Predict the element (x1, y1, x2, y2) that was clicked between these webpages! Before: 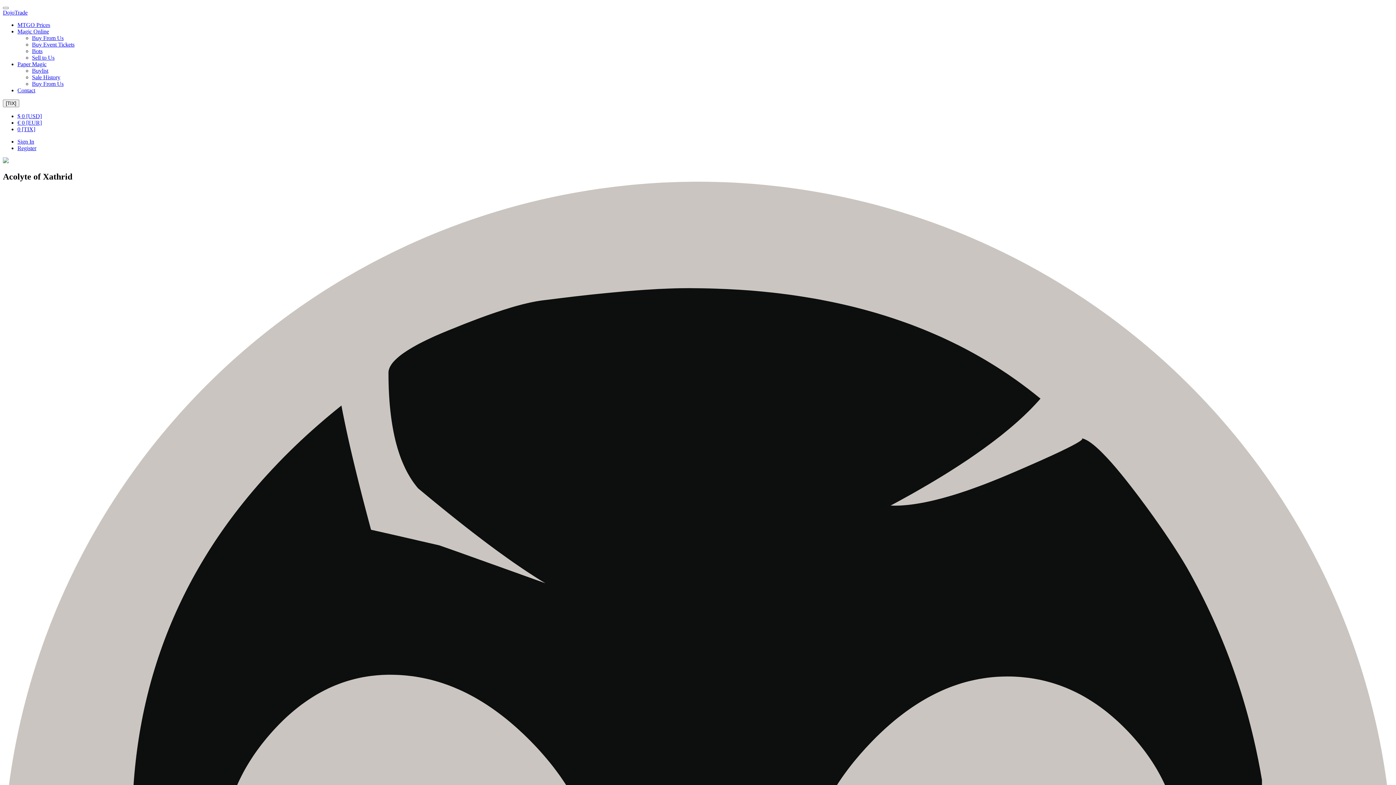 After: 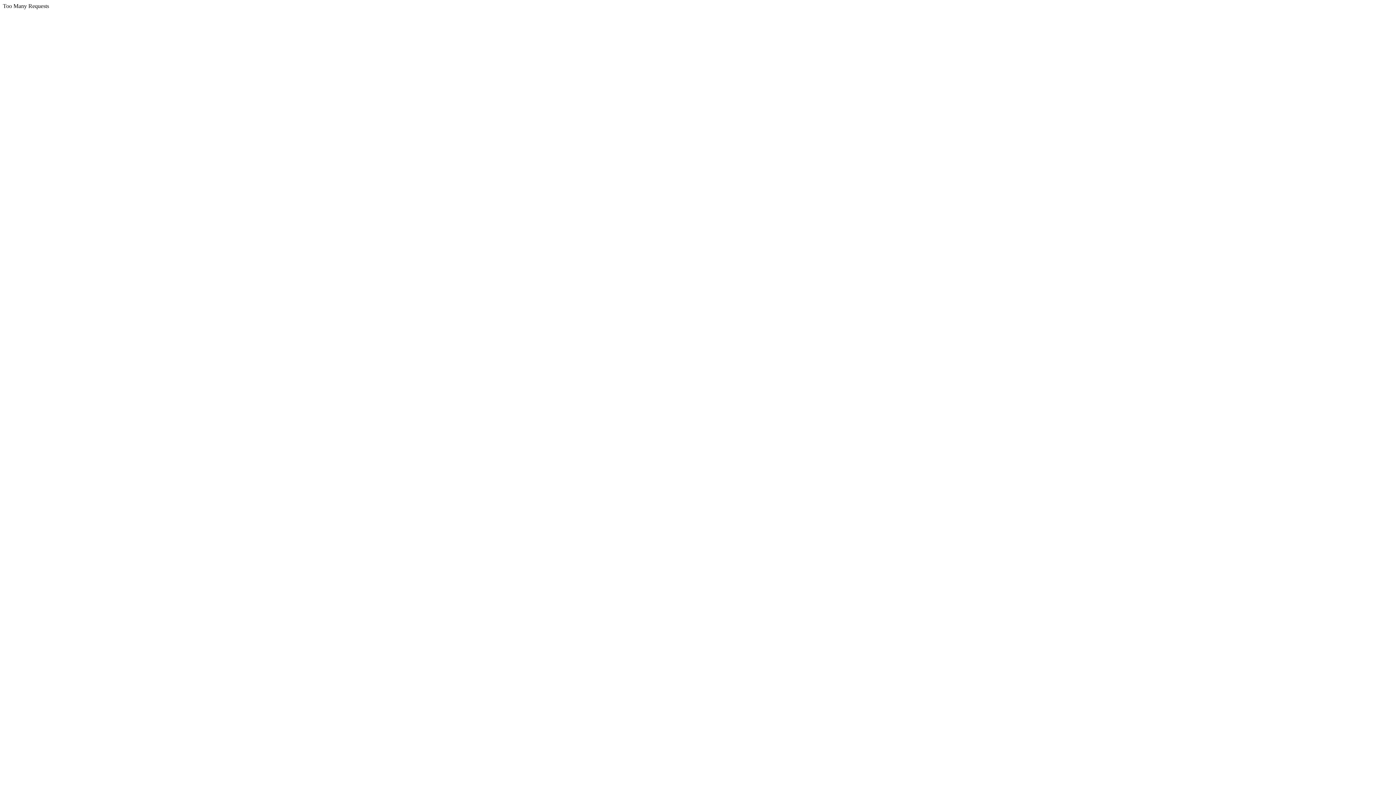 Action: bbox: (32, 74, 60, 80) label: Sale History